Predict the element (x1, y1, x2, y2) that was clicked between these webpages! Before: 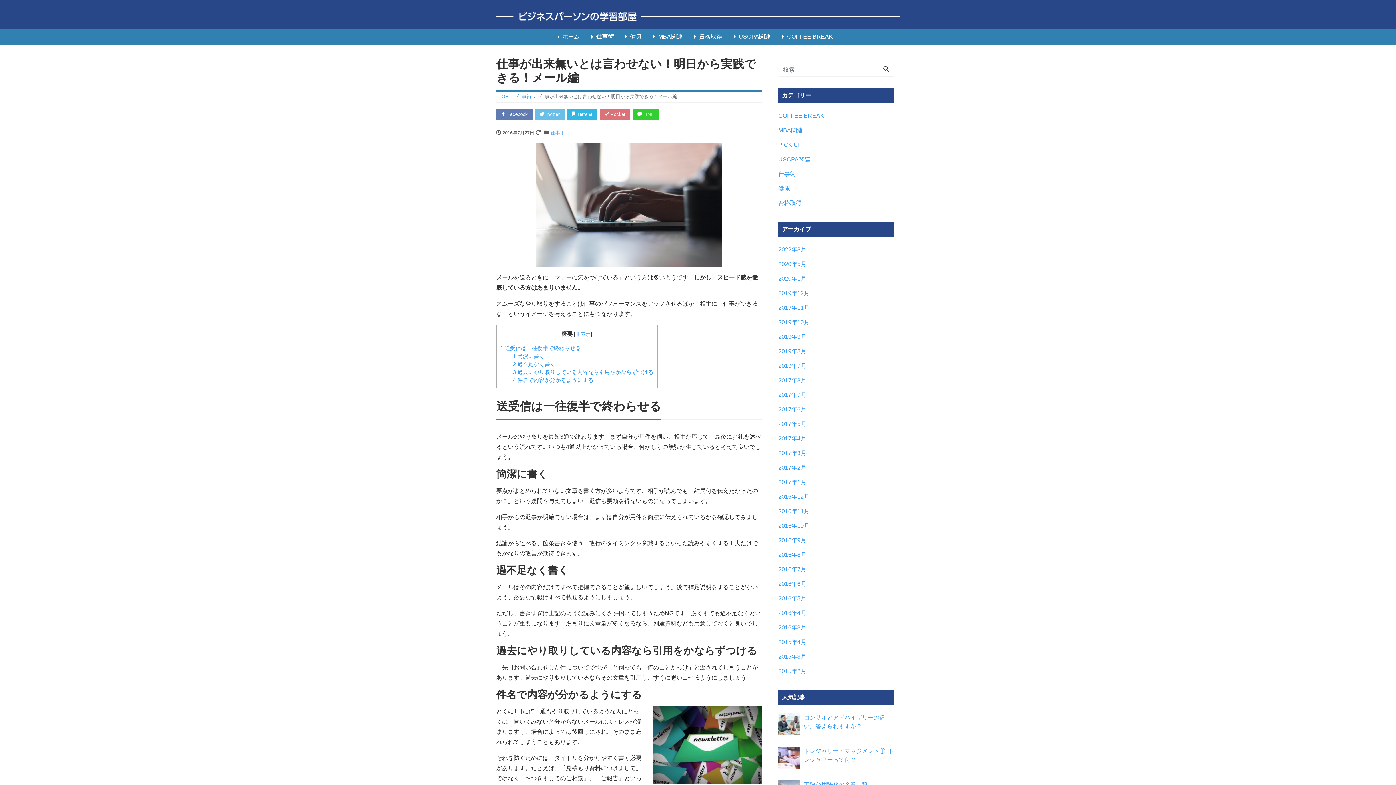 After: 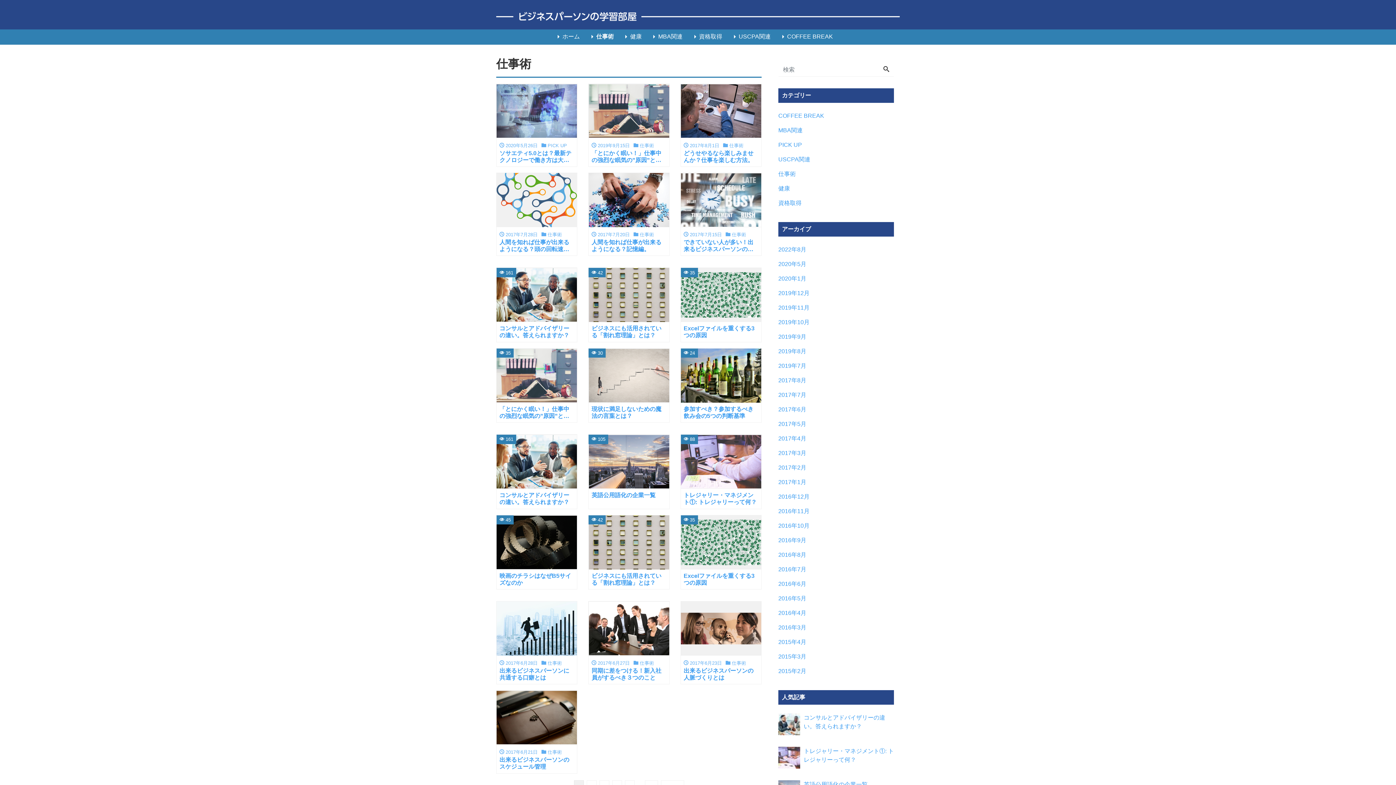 Action: bbox: (517, 93, 531, 99) label: 仕事術